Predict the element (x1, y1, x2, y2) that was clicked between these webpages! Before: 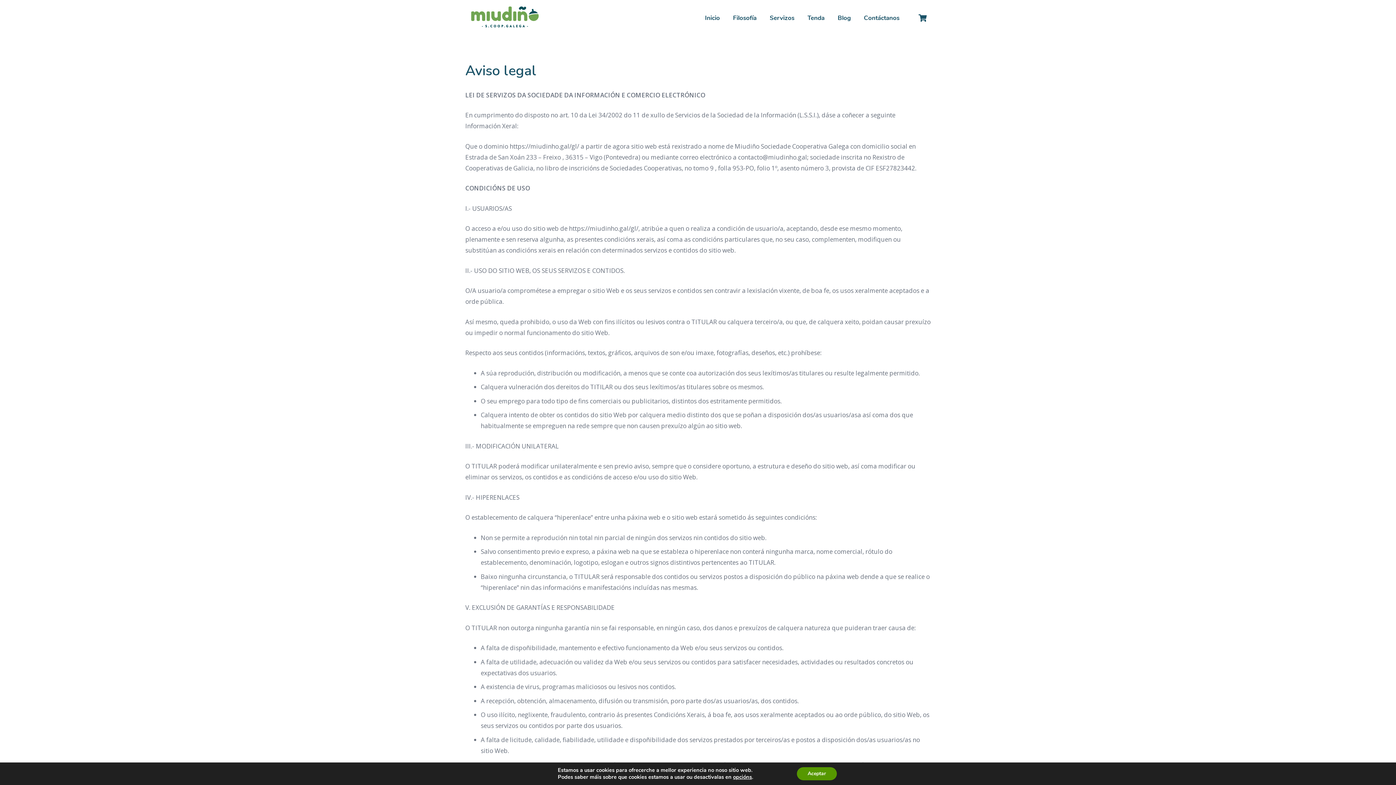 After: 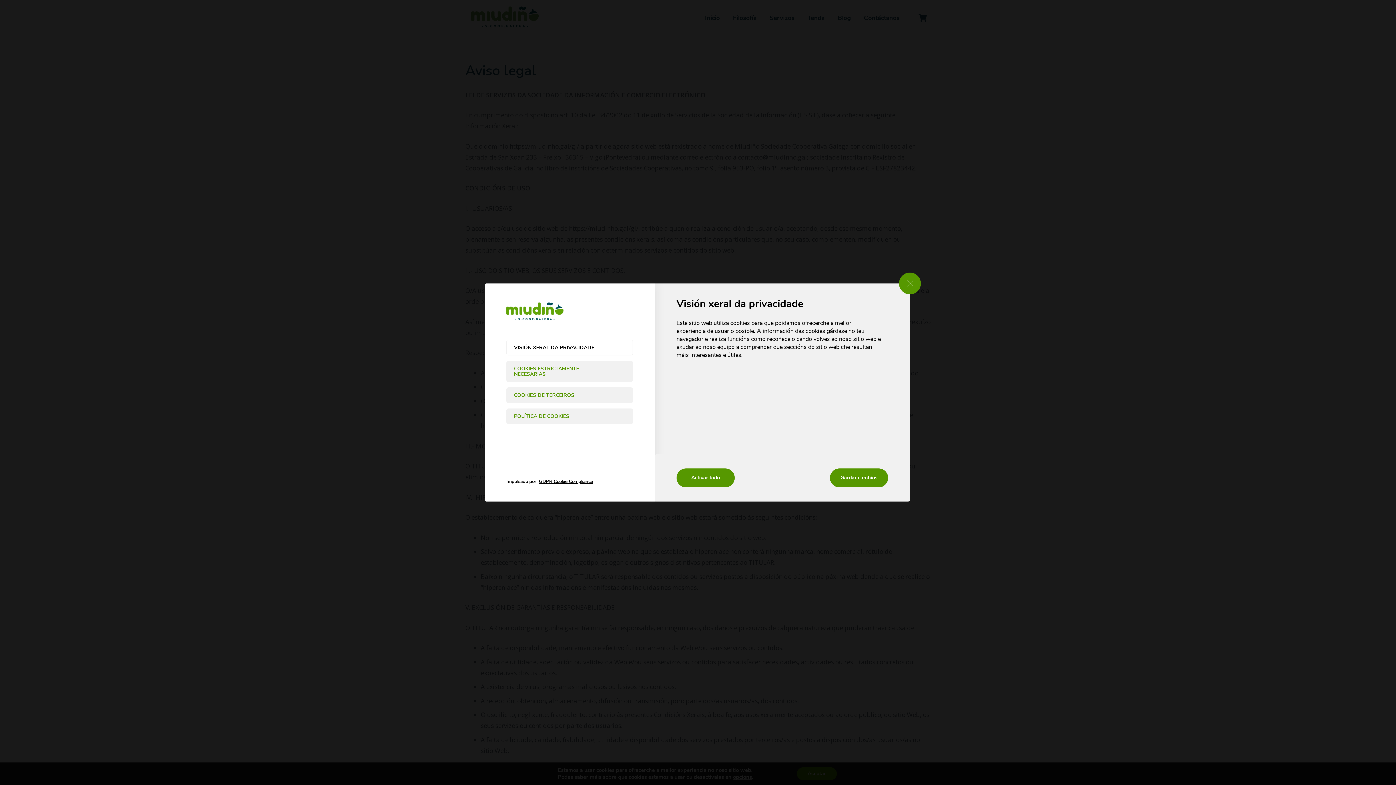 Action: bbox: (733, 774, 752, 780) label: opcións